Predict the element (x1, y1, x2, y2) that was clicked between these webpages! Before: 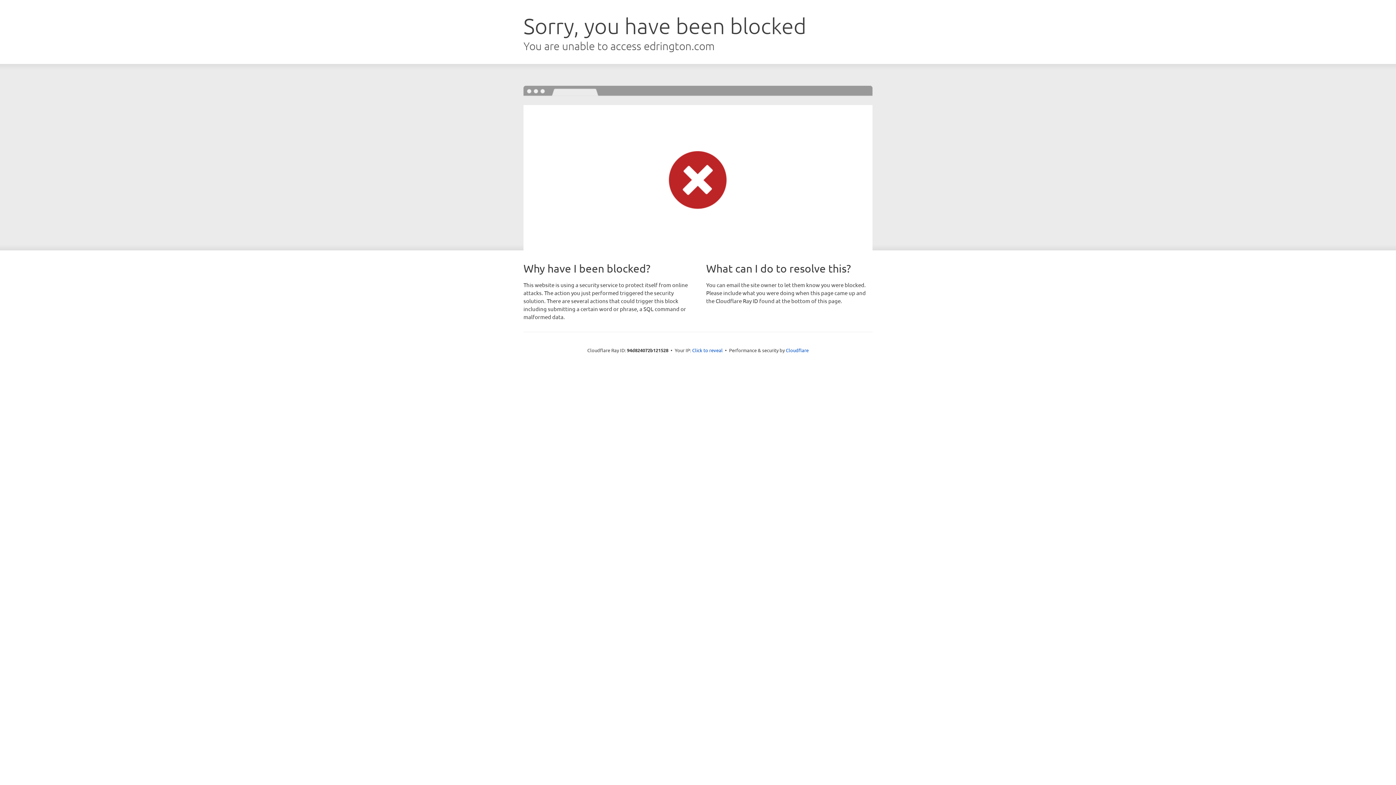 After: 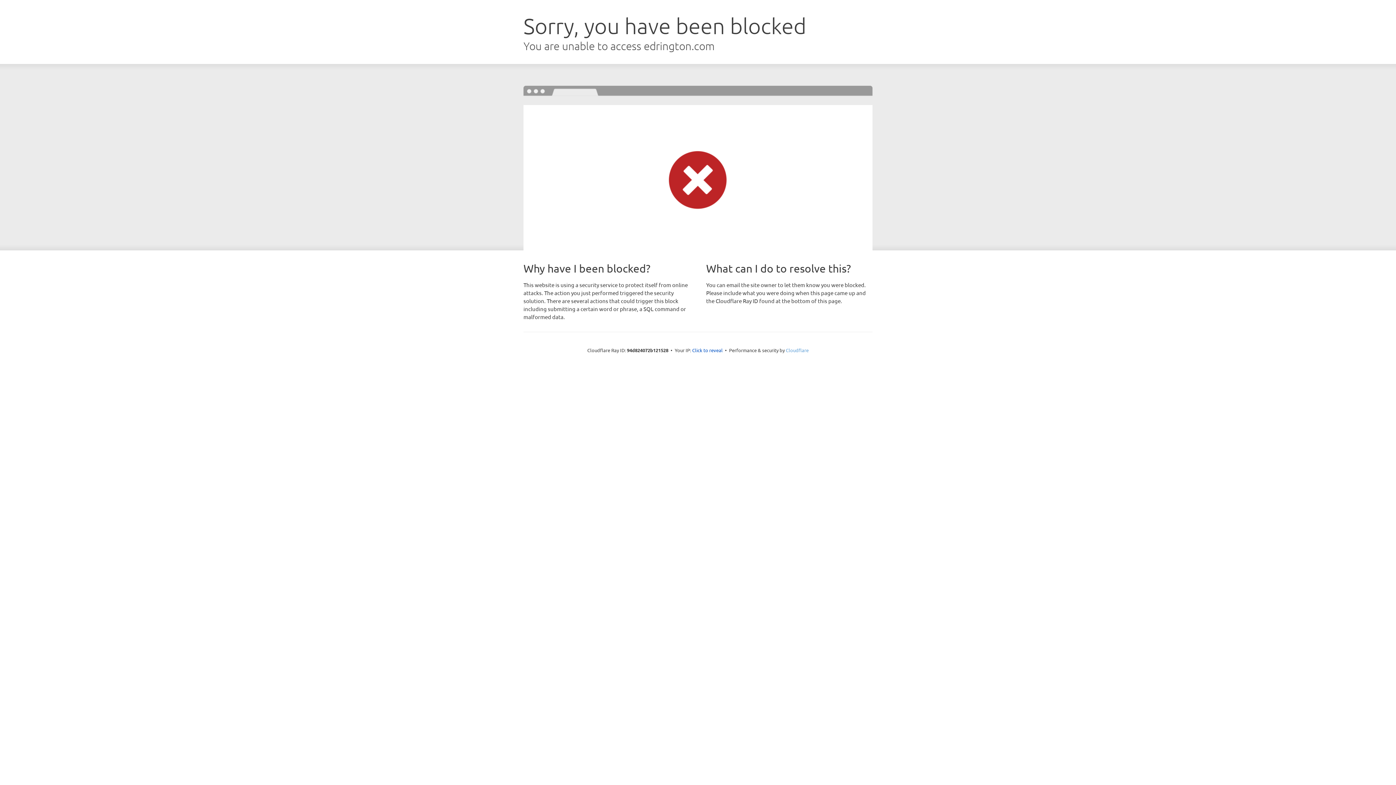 Action: bbox: (786, 347, 808, 353) label: Cloudflare